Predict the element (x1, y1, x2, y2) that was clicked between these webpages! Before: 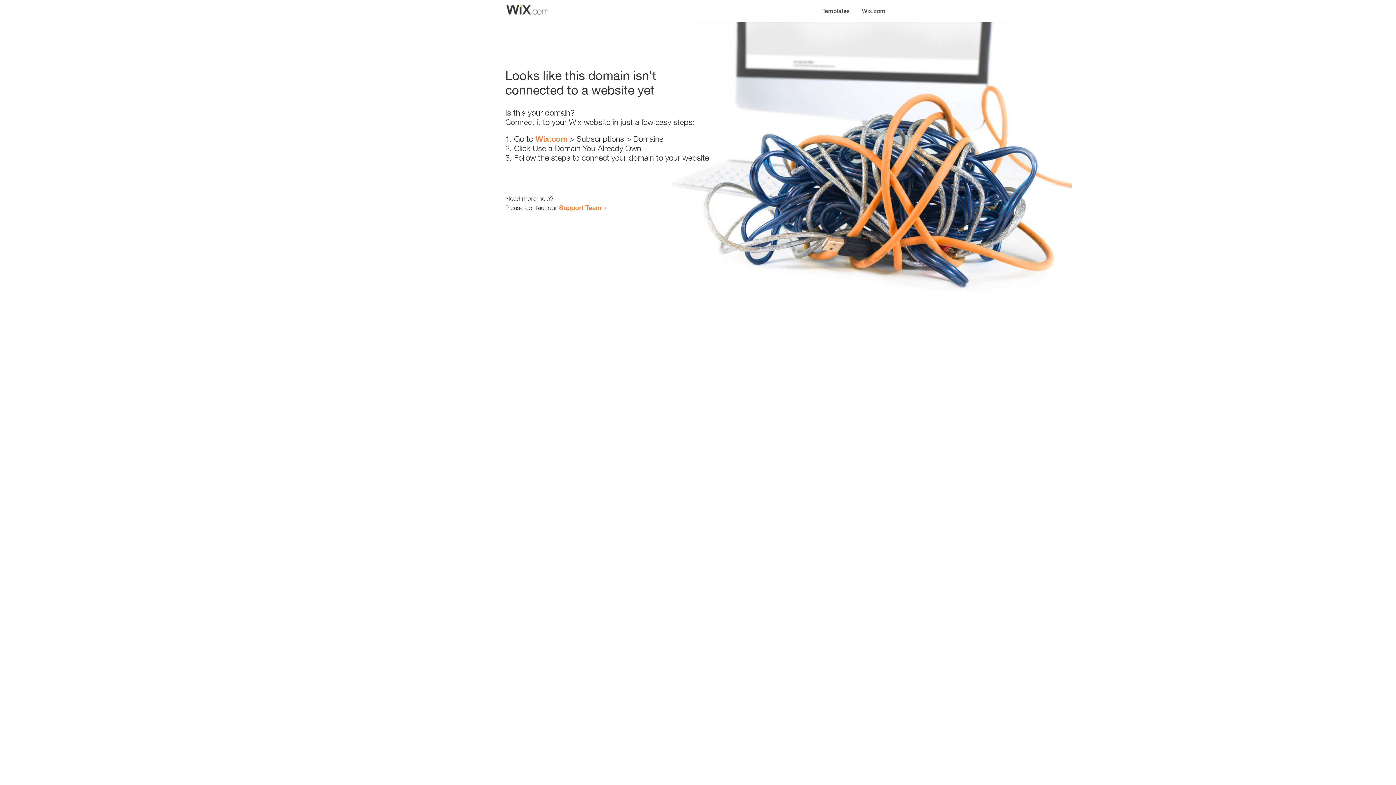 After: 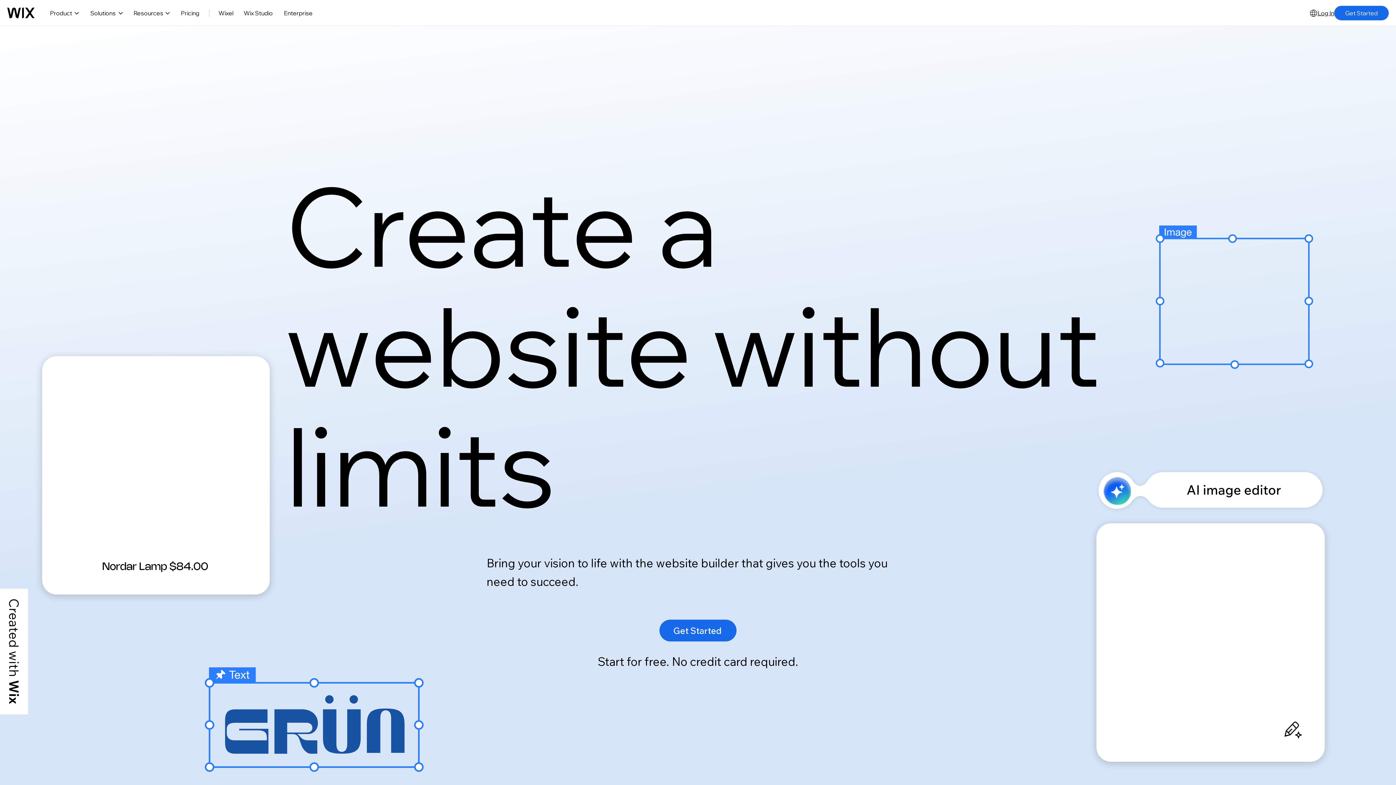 Action: label: Wix.com bbox: (856, 0, 890, 14)